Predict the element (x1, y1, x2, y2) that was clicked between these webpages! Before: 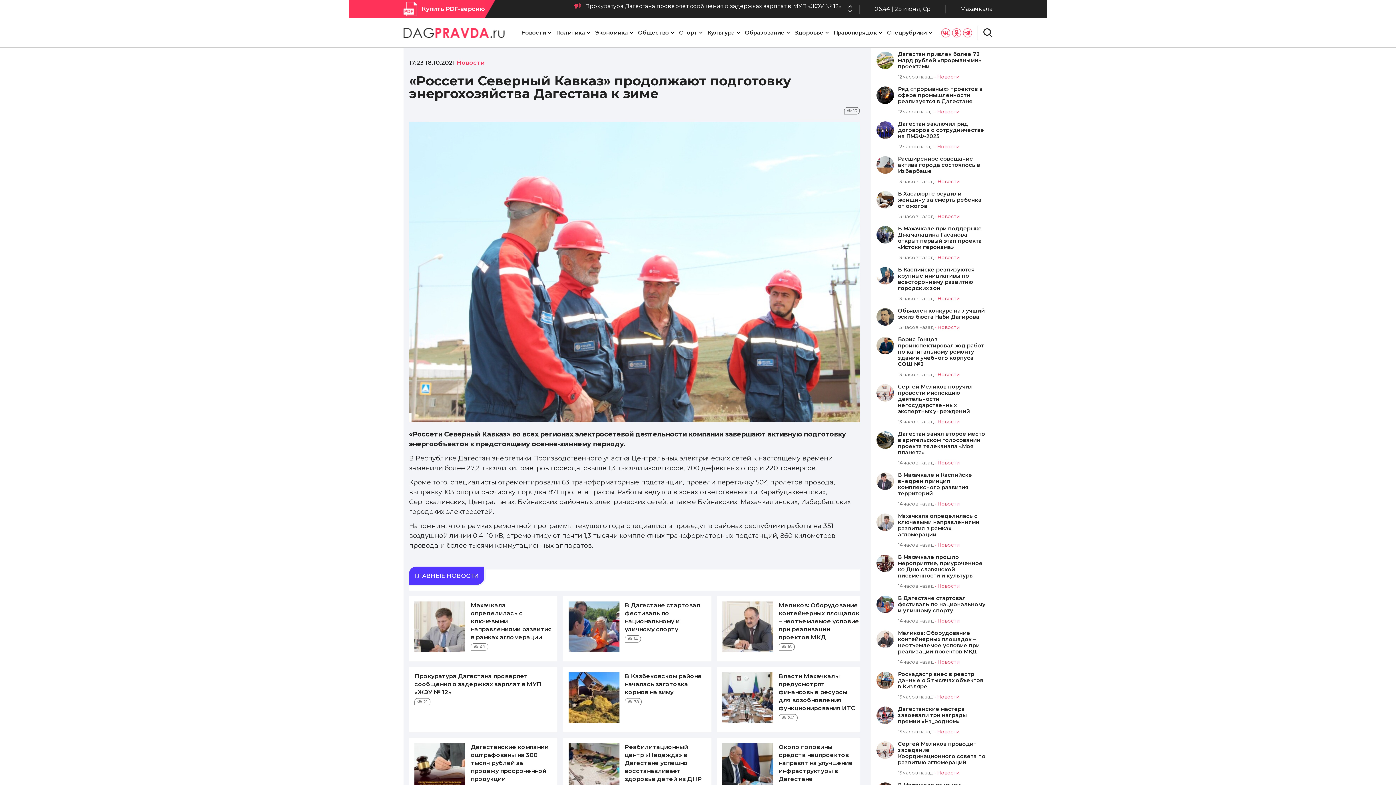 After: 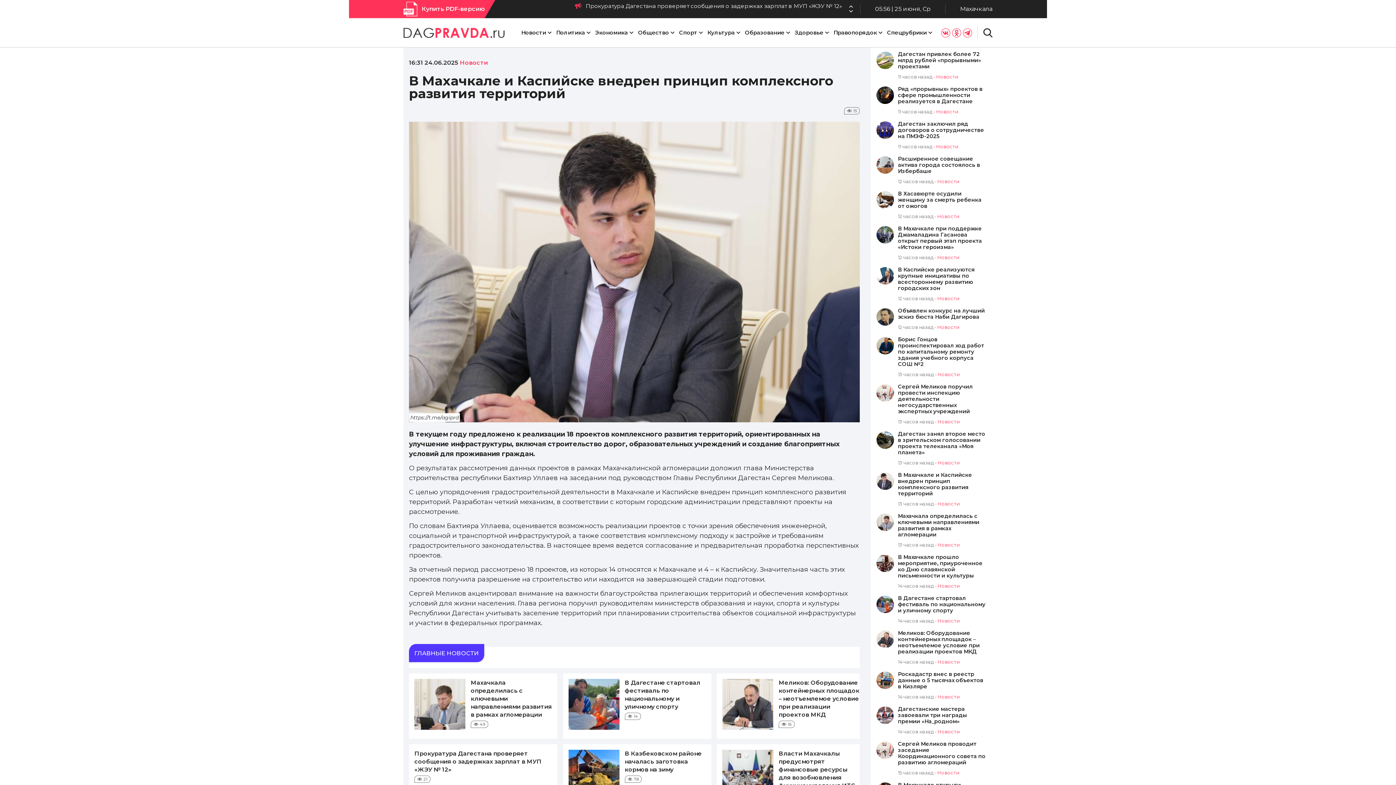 Action: bbox: (876, 472, 894, 490)